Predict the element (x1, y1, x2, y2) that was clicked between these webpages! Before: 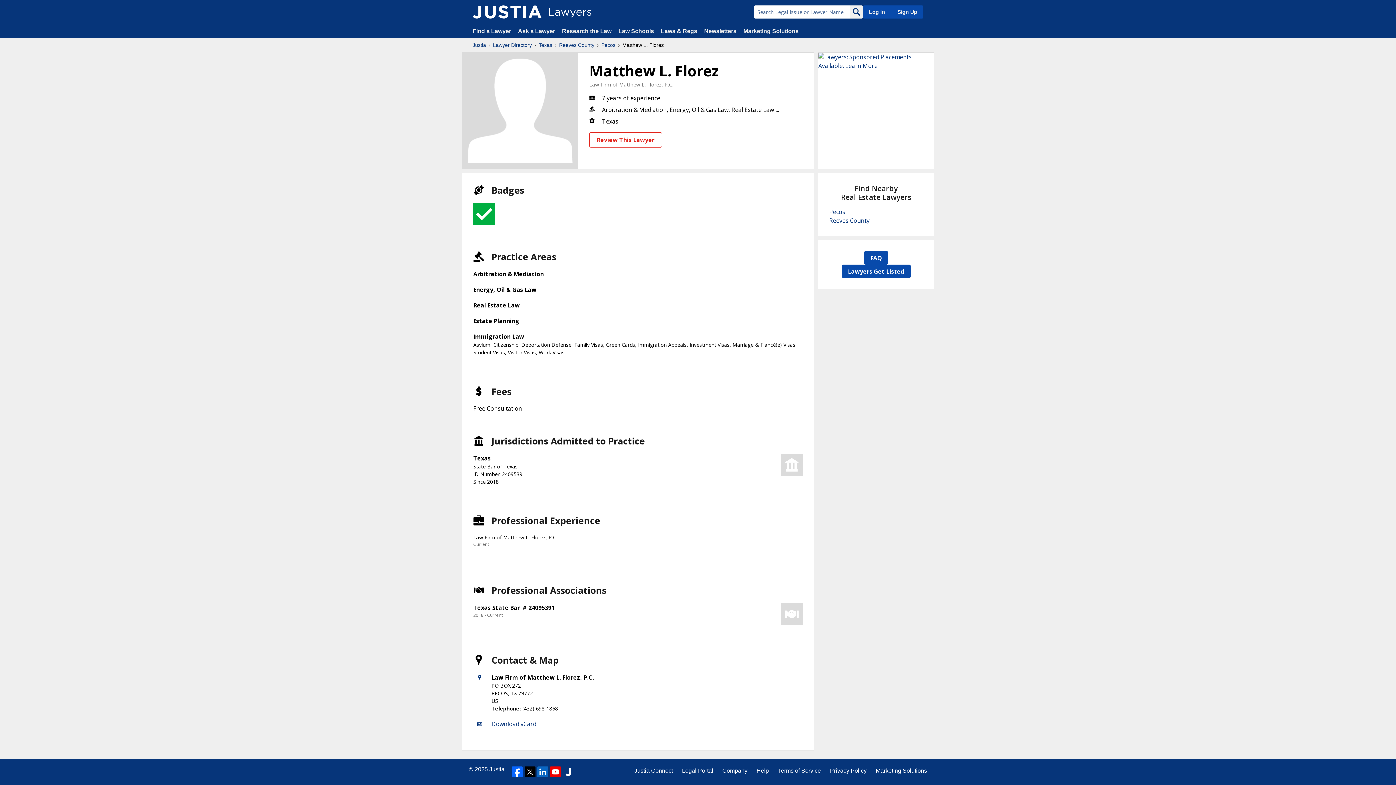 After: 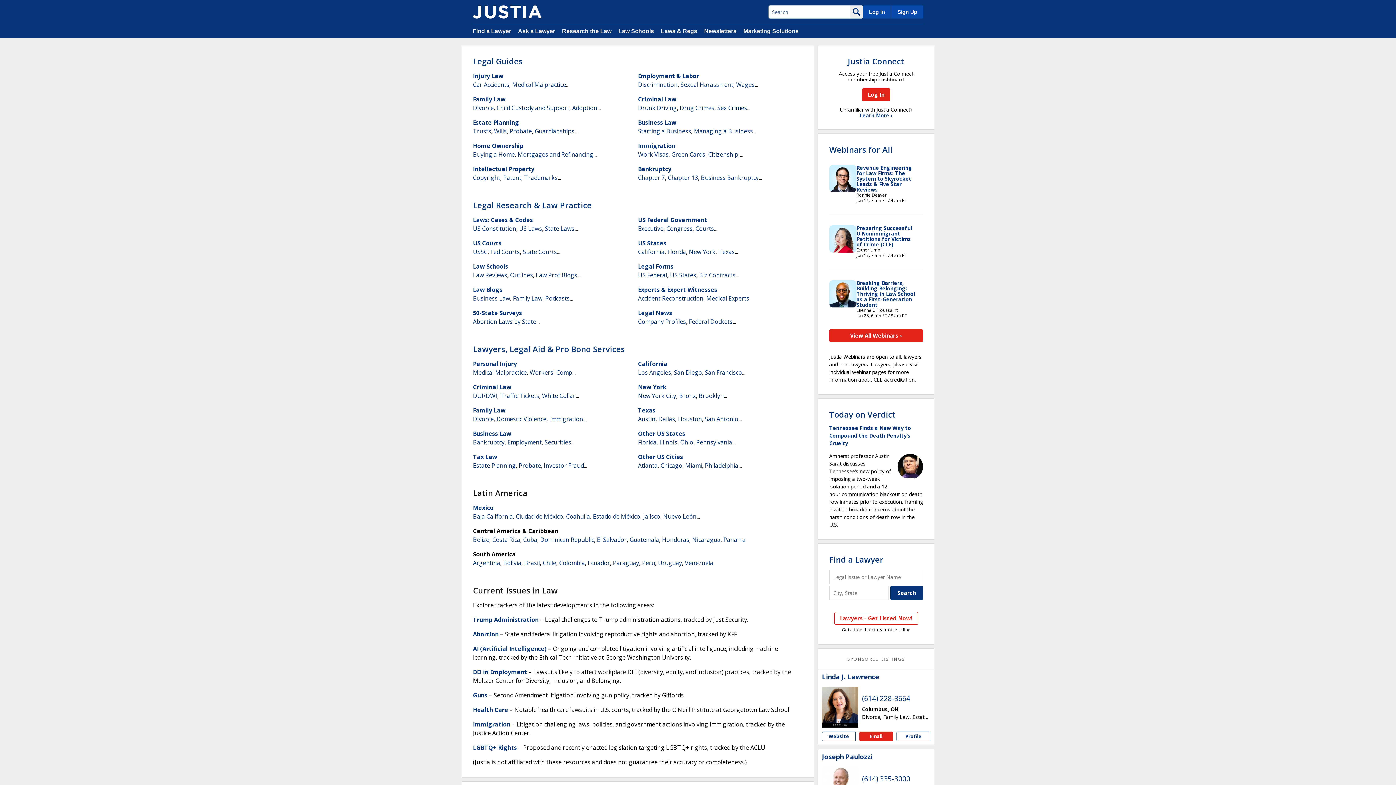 Action: label: Justia bbox: (489, 766, 504, 772)